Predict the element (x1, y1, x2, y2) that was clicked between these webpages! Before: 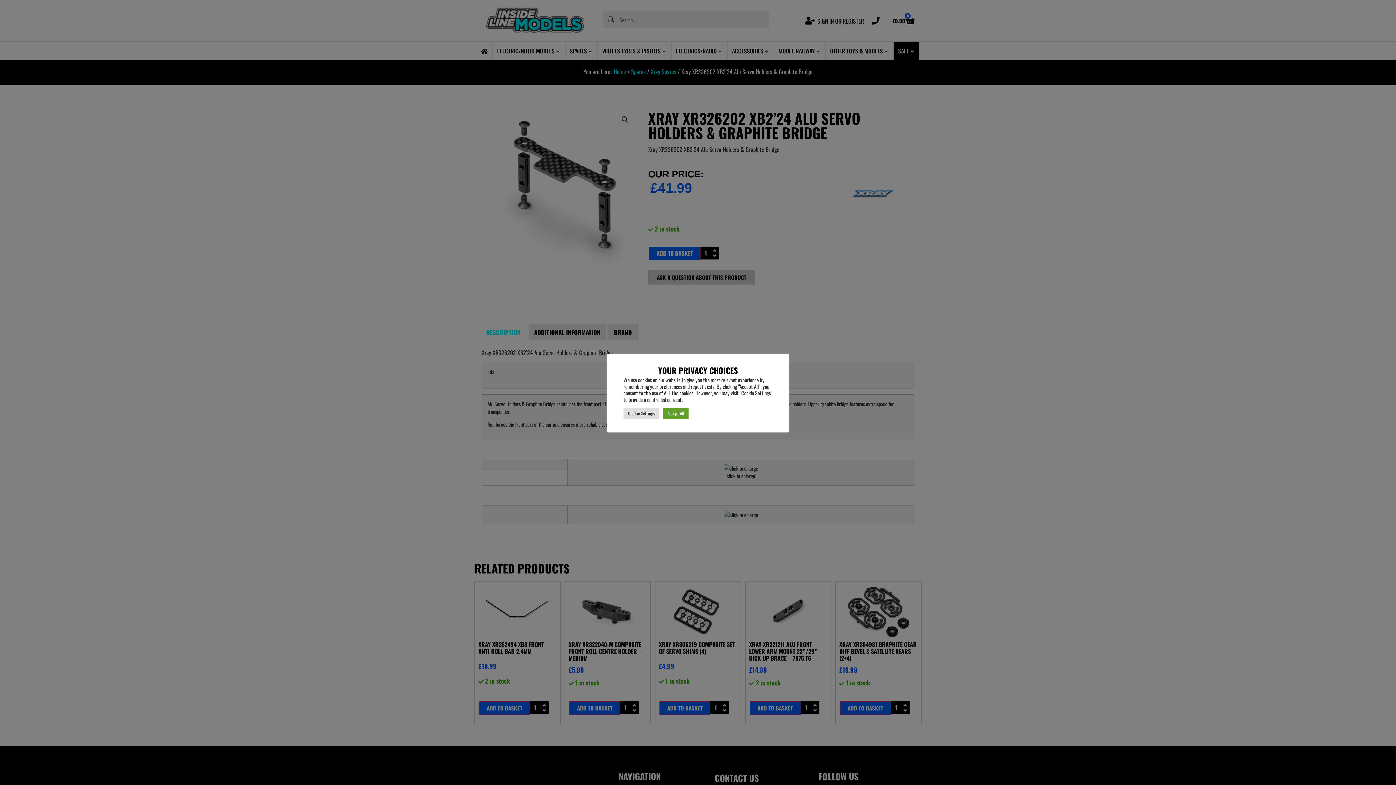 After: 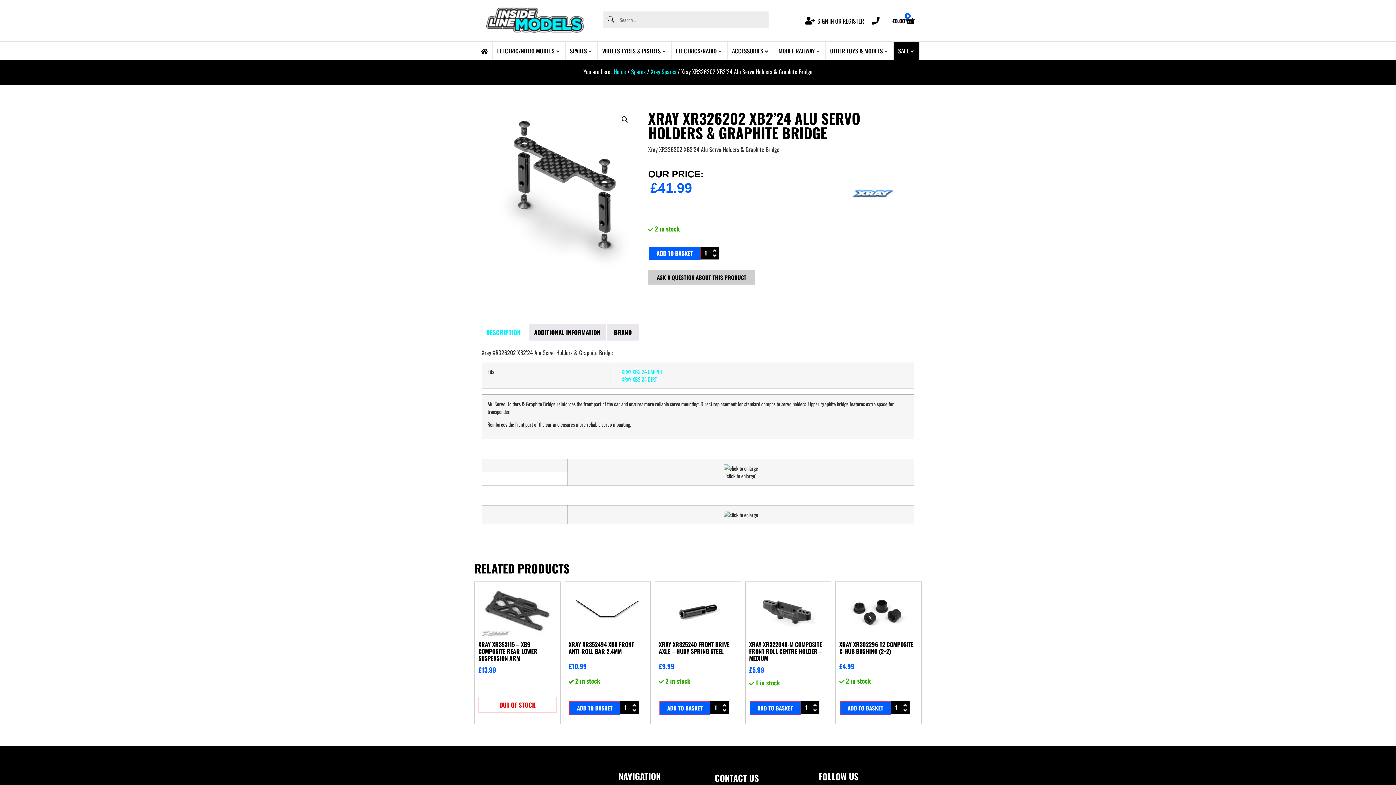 Action: bbox: (663, 408, 688, 419) label: Accept All